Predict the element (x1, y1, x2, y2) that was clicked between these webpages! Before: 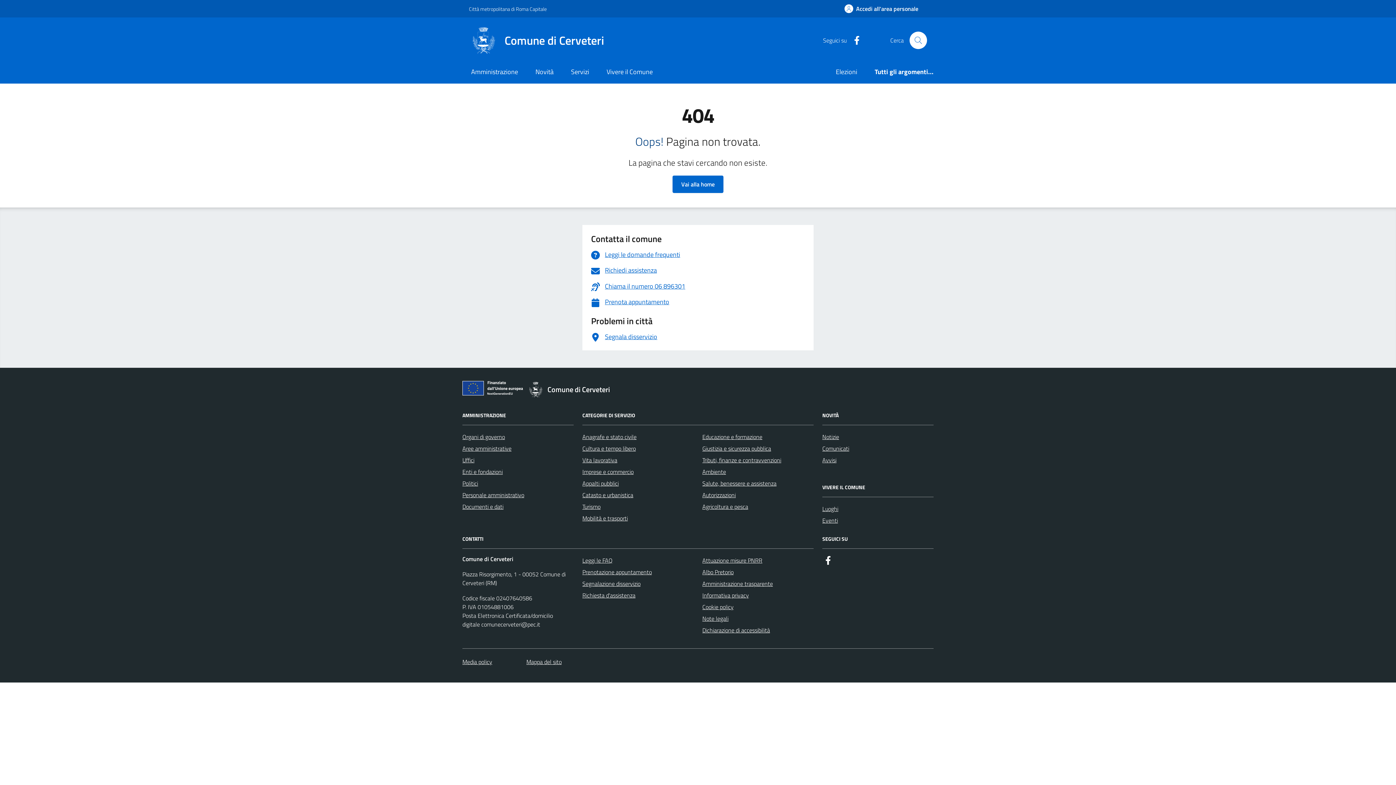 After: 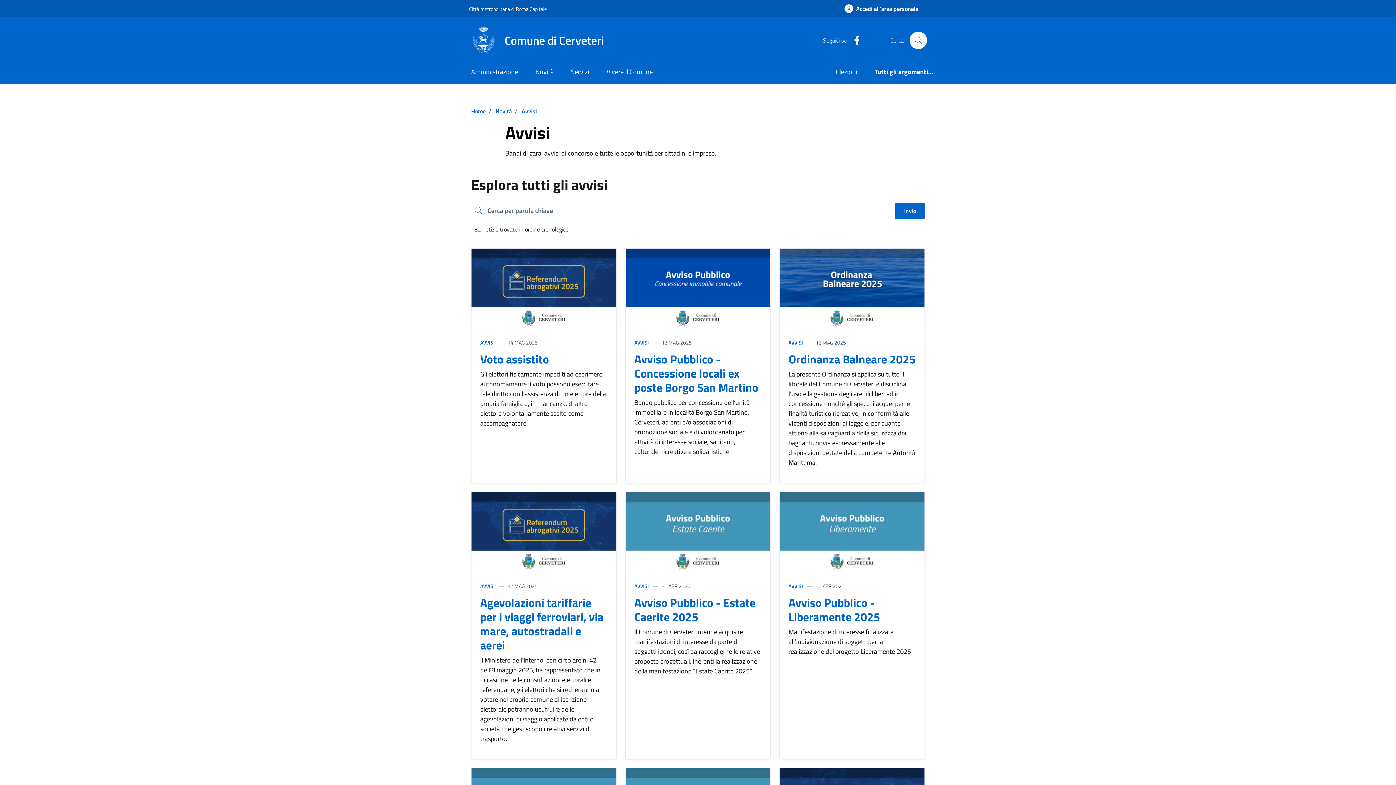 Action: label: Avvisi bbox: (822, 454, 836, 466)